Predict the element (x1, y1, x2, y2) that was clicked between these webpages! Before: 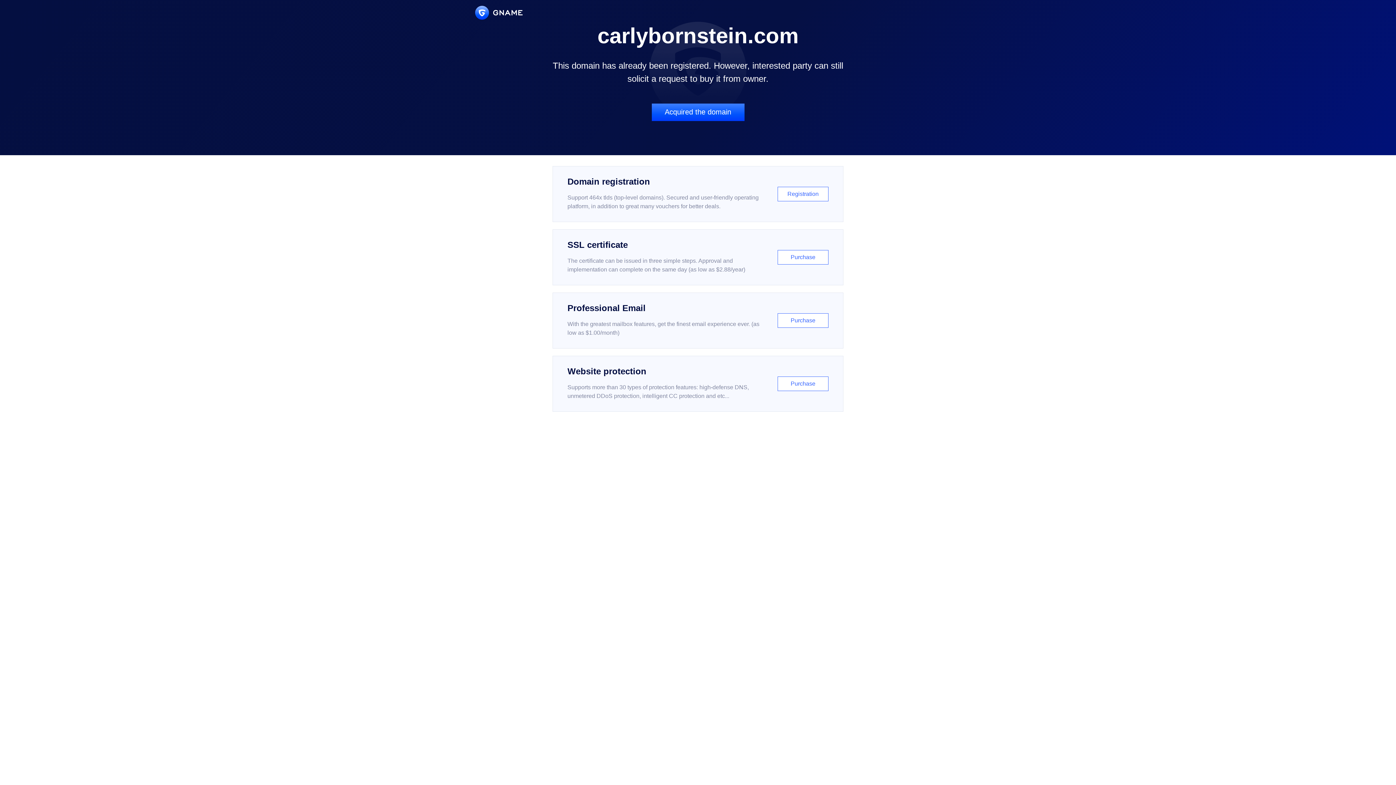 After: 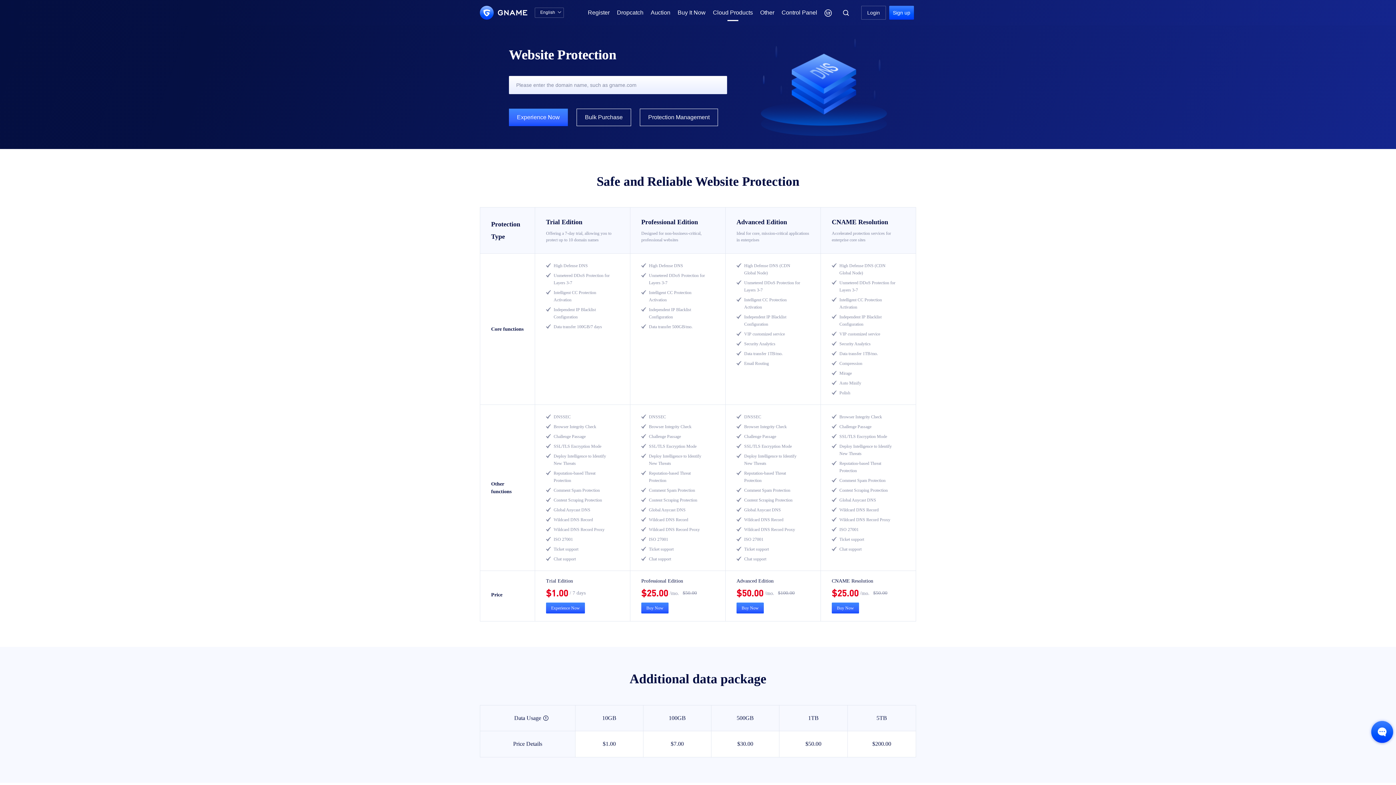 Action: bbox: (552, 356, 843, 412) label: Website protection

Supports more than 30 types of protection features: high-defense DNS, unmetered DDoS protection, intelligent CC protection and etc...

Purchase